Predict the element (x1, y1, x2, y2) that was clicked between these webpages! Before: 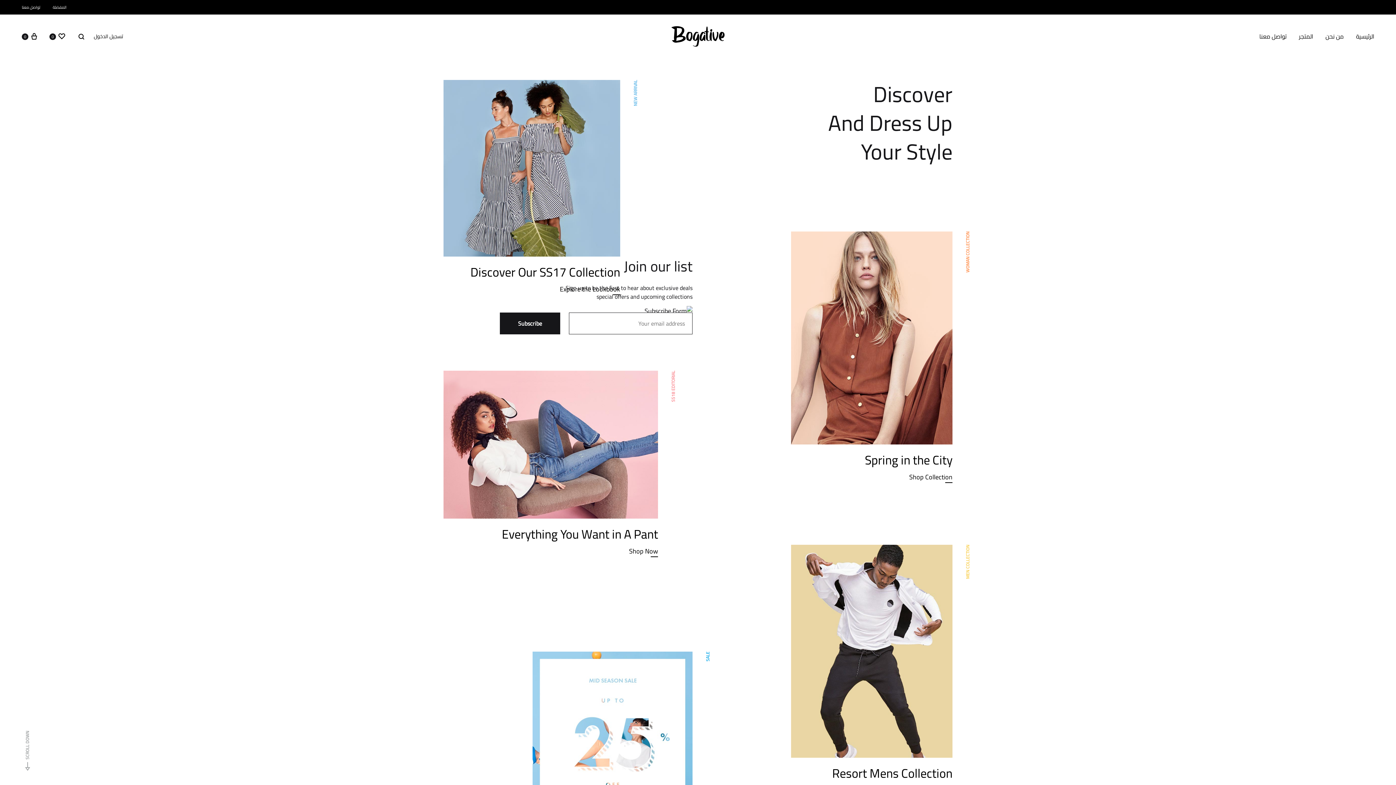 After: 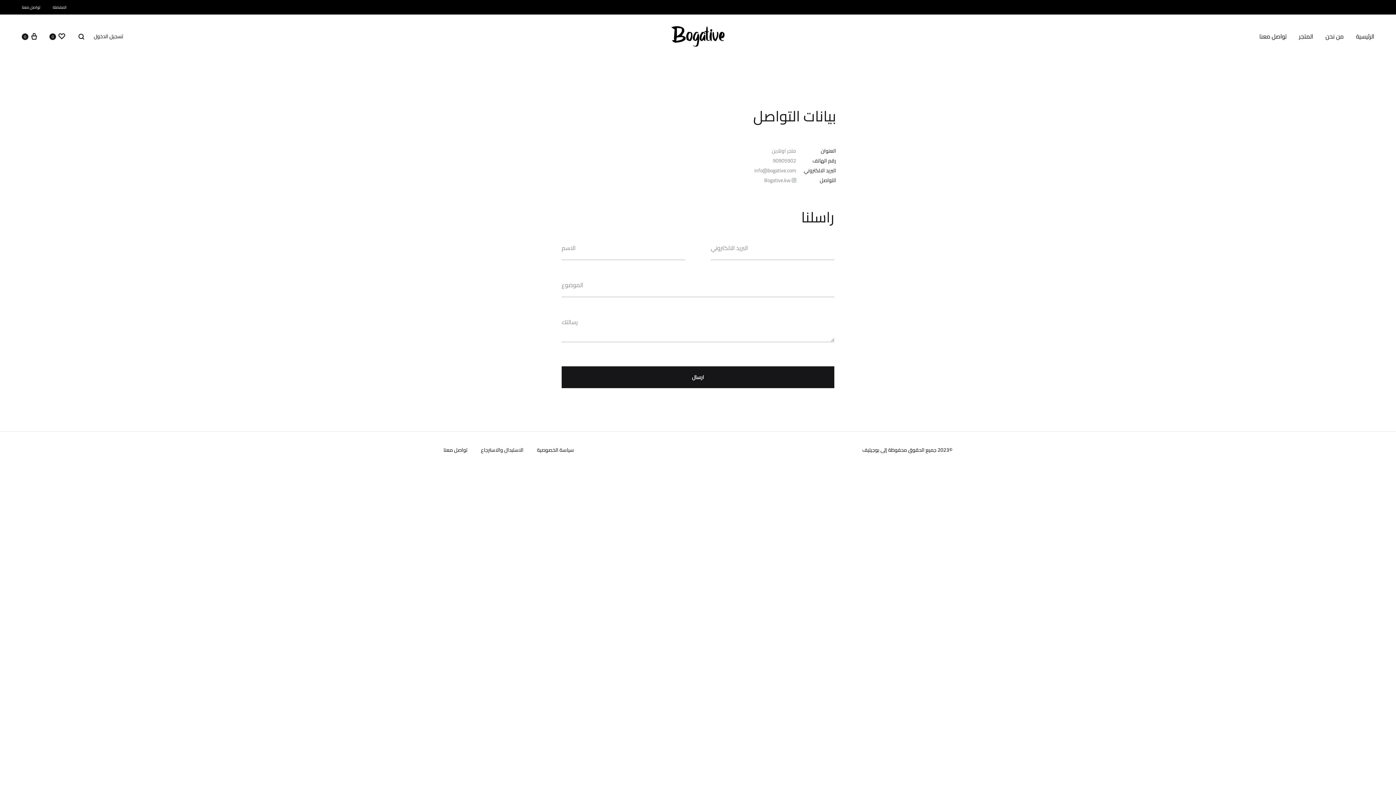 Action: label: تواصل معنا bbox: (21, 4, 40, 10)